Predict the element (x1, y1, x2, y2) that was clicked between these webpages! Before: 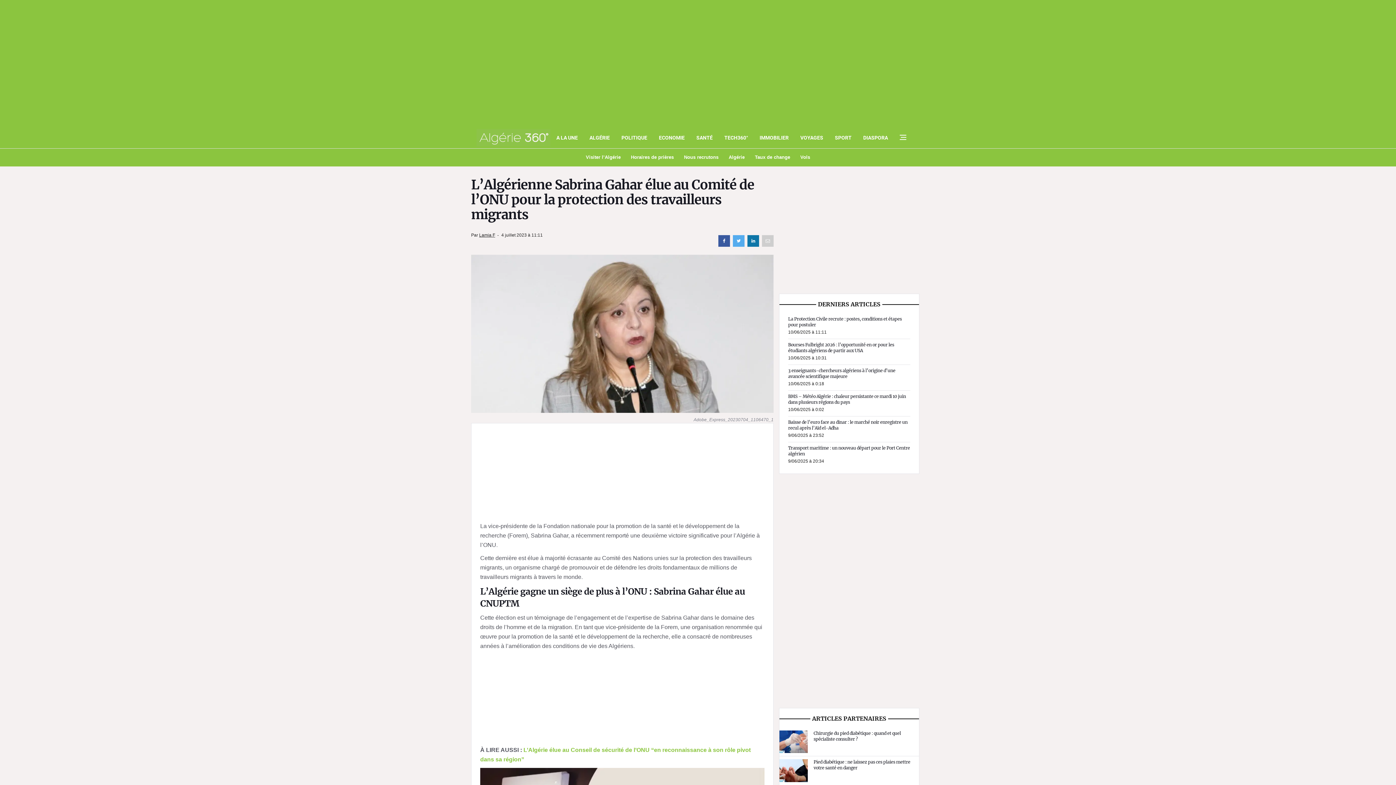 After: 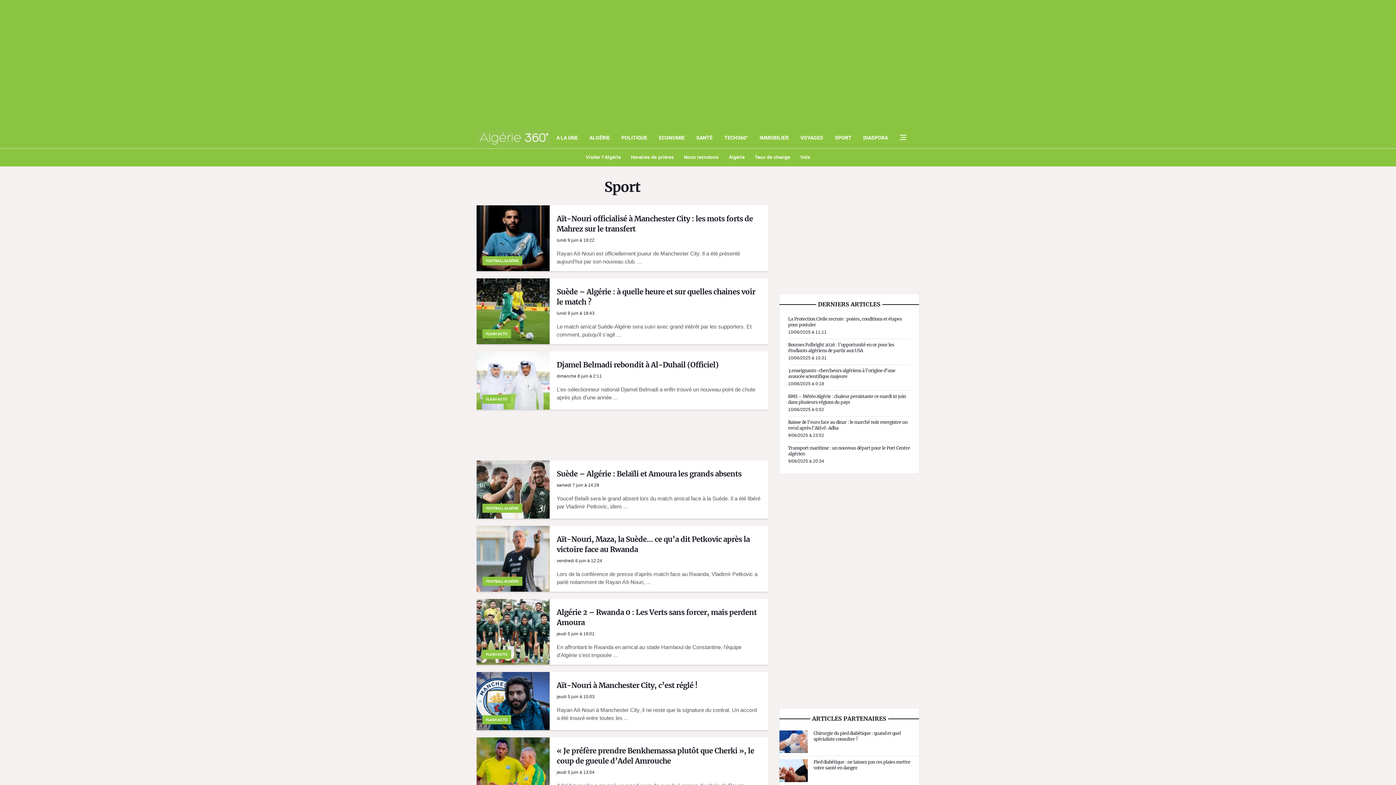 Action: bbox: (829, 127, 857, 148) label: SPORT